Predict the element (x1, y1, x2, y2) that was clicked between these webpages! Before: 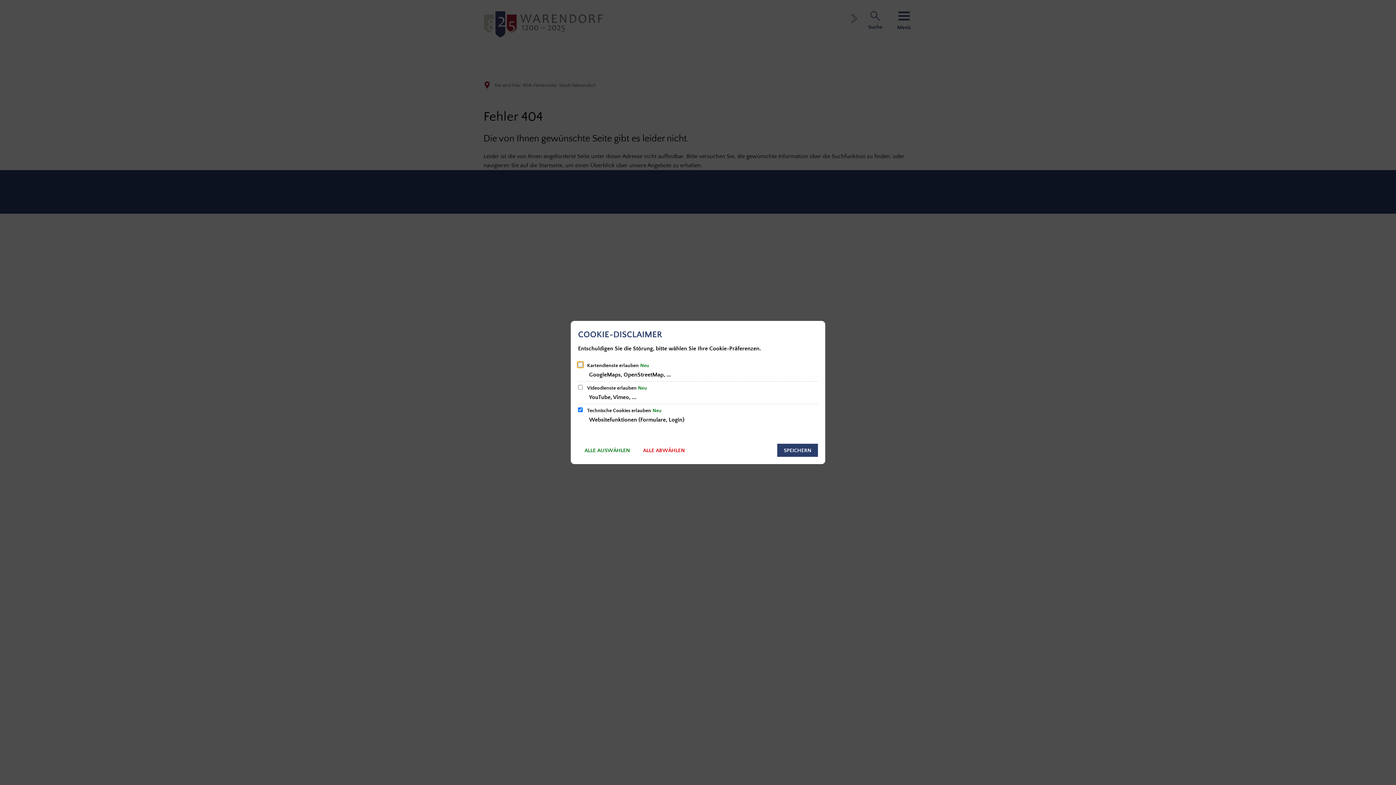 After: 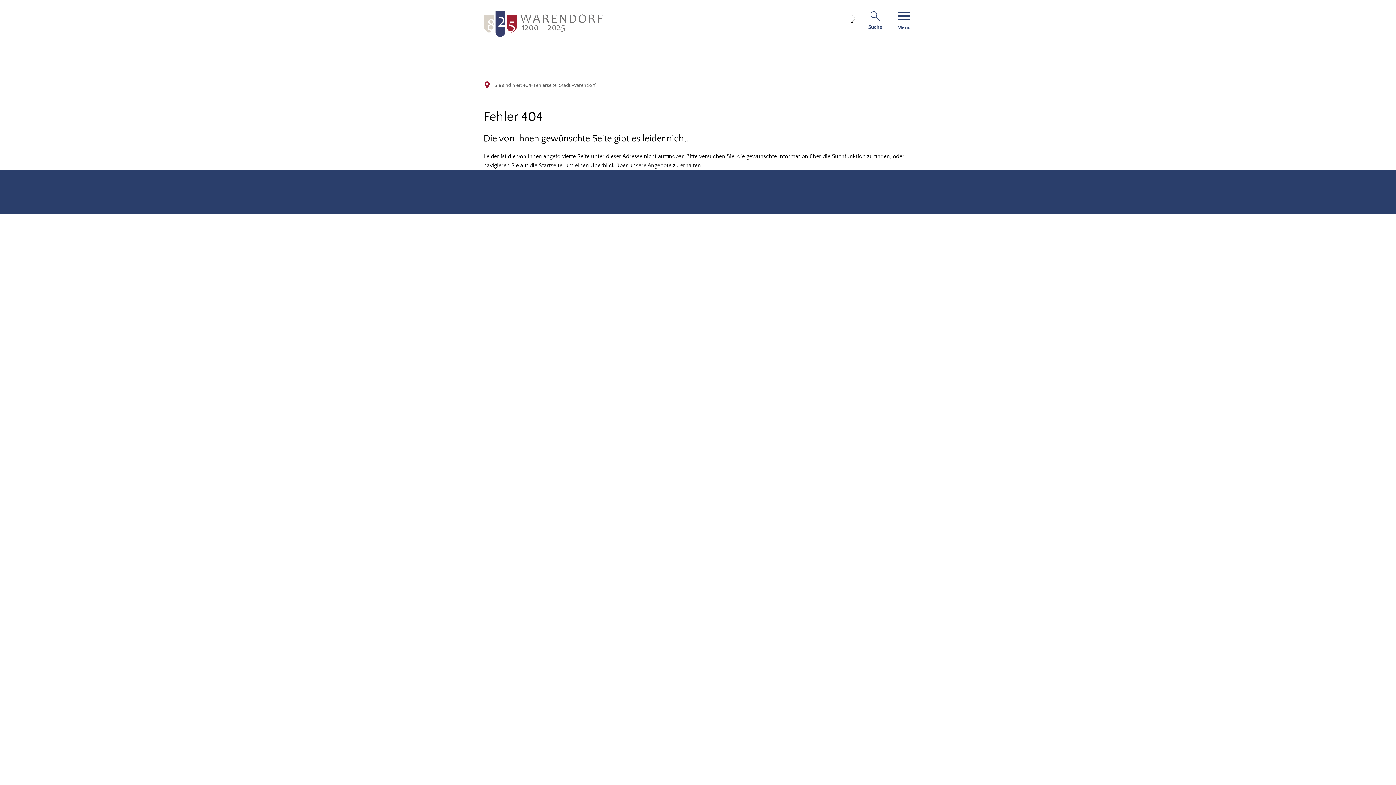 Action: bbox: (777, 444, 818, 457) label: SPEICHERN